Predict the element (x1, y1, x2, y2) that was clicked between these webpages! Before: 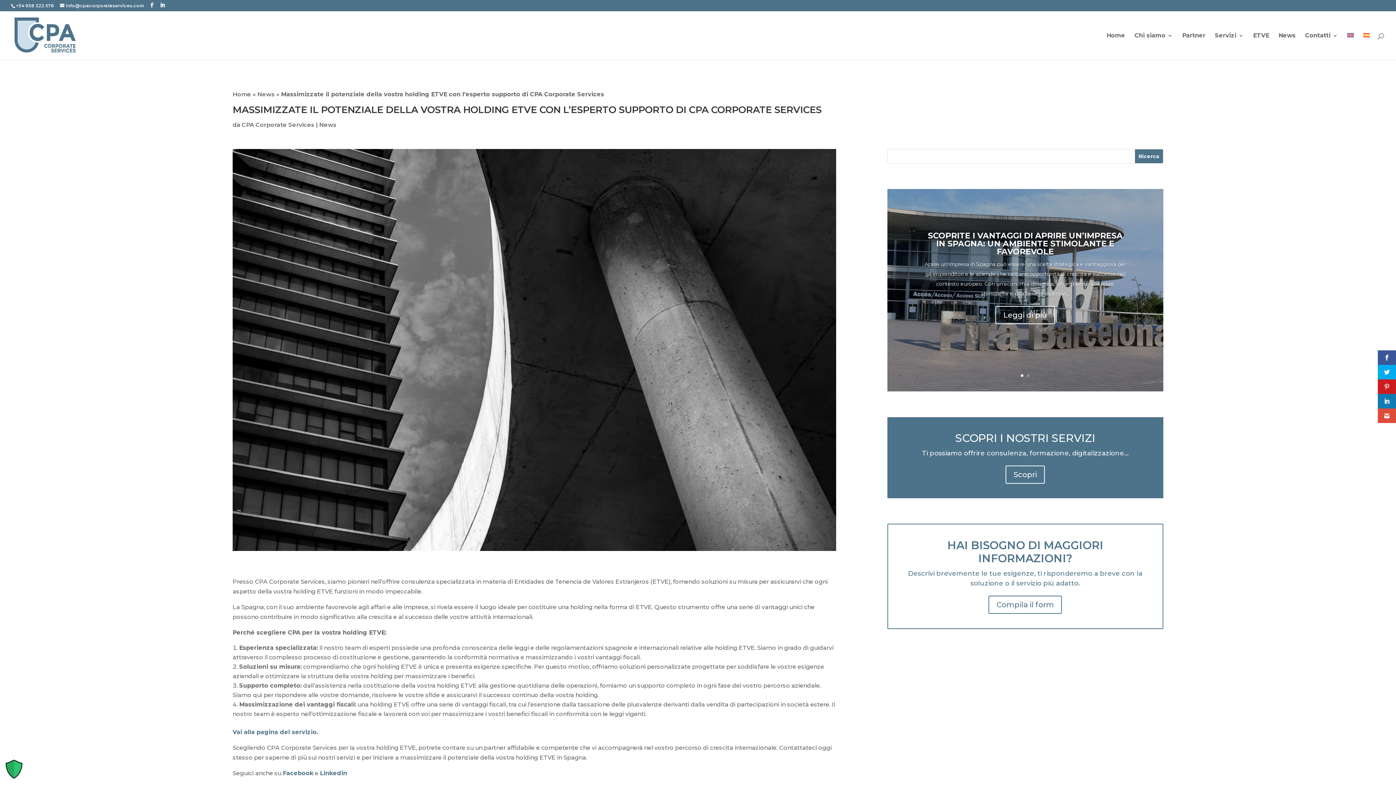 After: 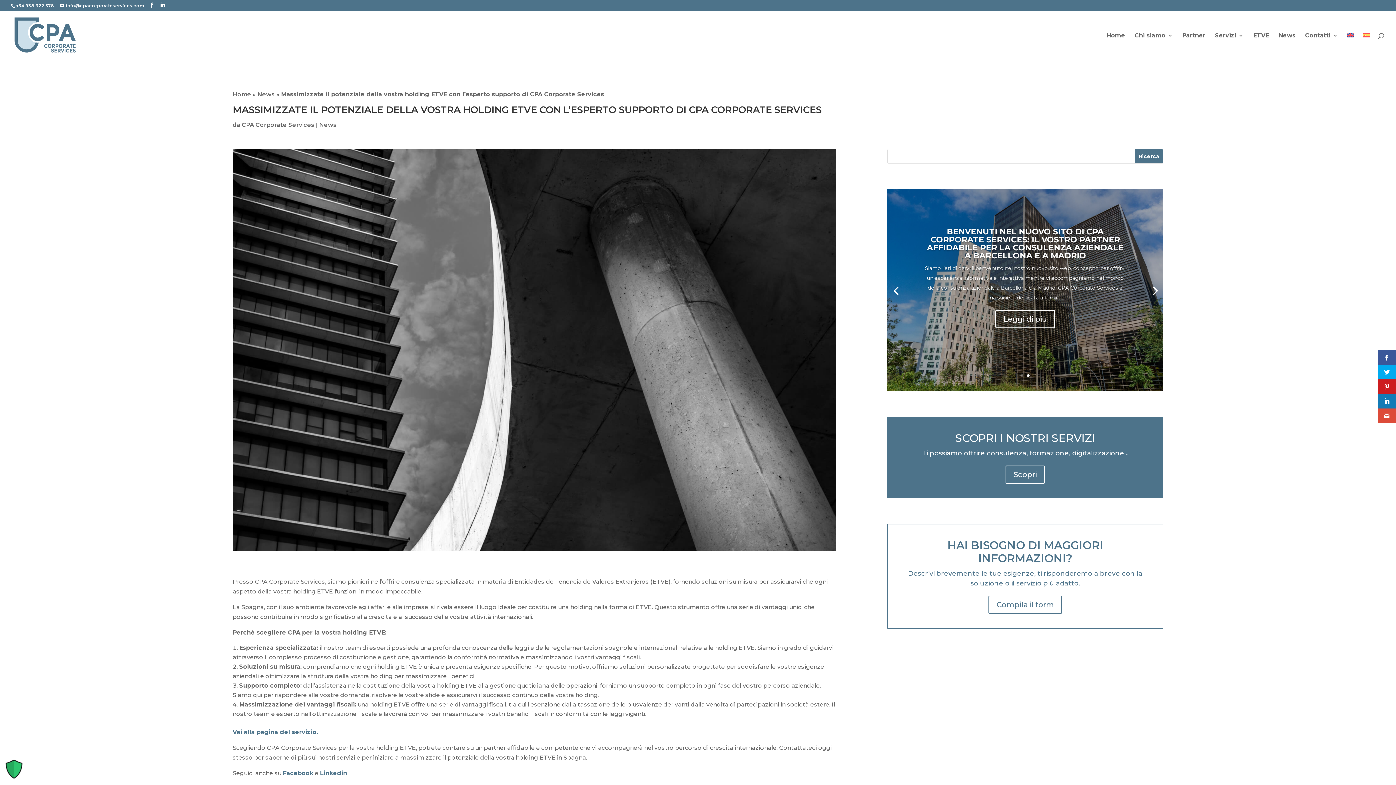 Action: bbox: (1027, 374, 1029, 377) label: 2